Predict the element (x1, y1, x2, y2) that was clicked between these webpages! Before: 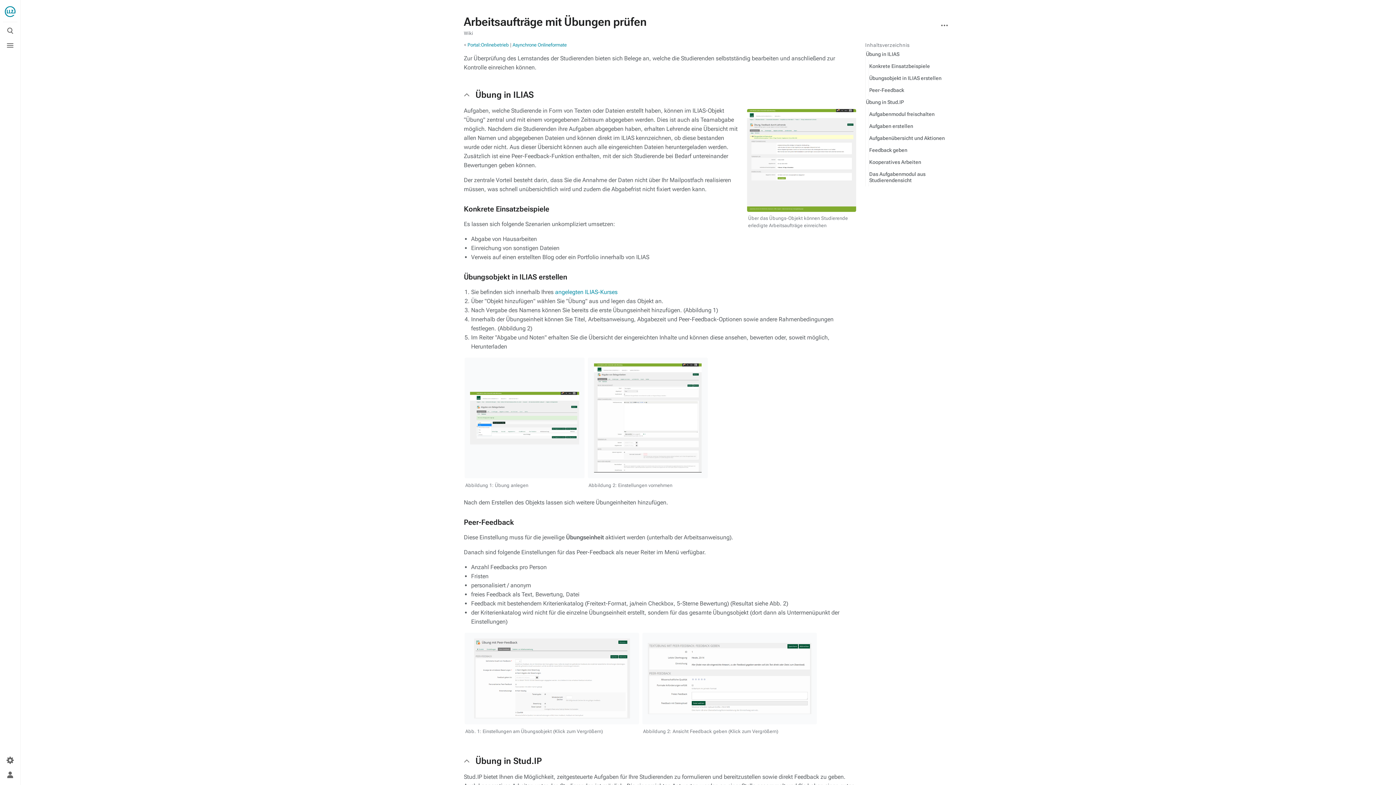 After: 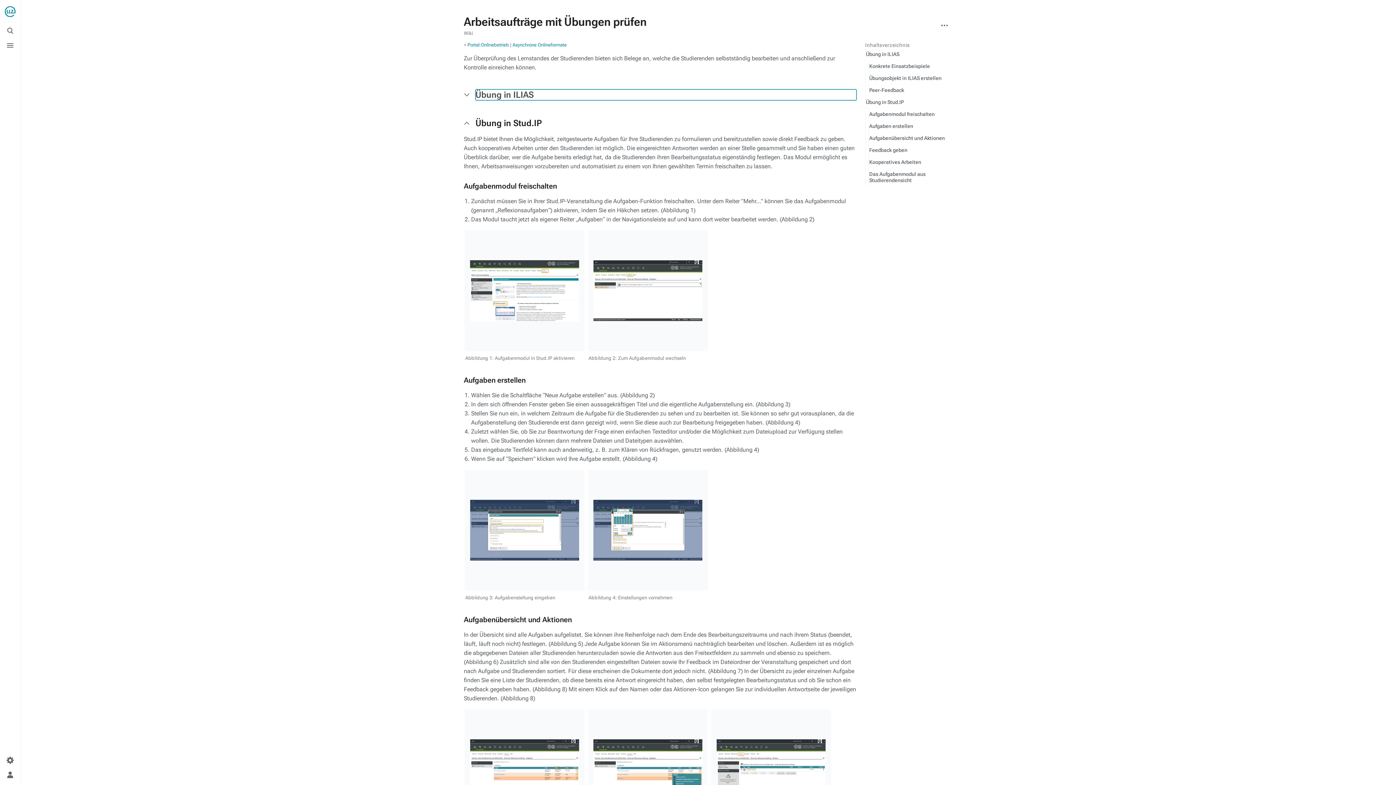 Action: label: Übung in ILIAS bbox: (475, 89, 856, 100)